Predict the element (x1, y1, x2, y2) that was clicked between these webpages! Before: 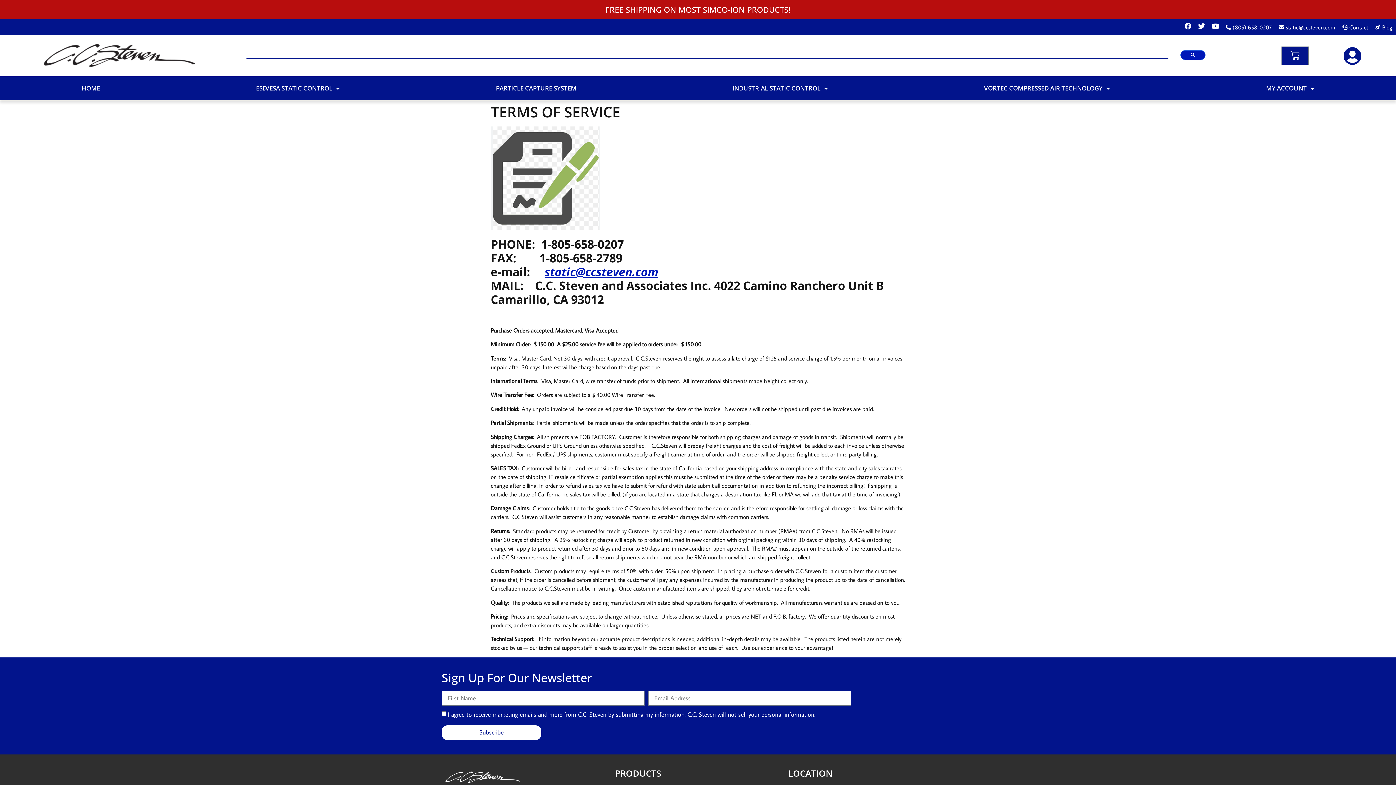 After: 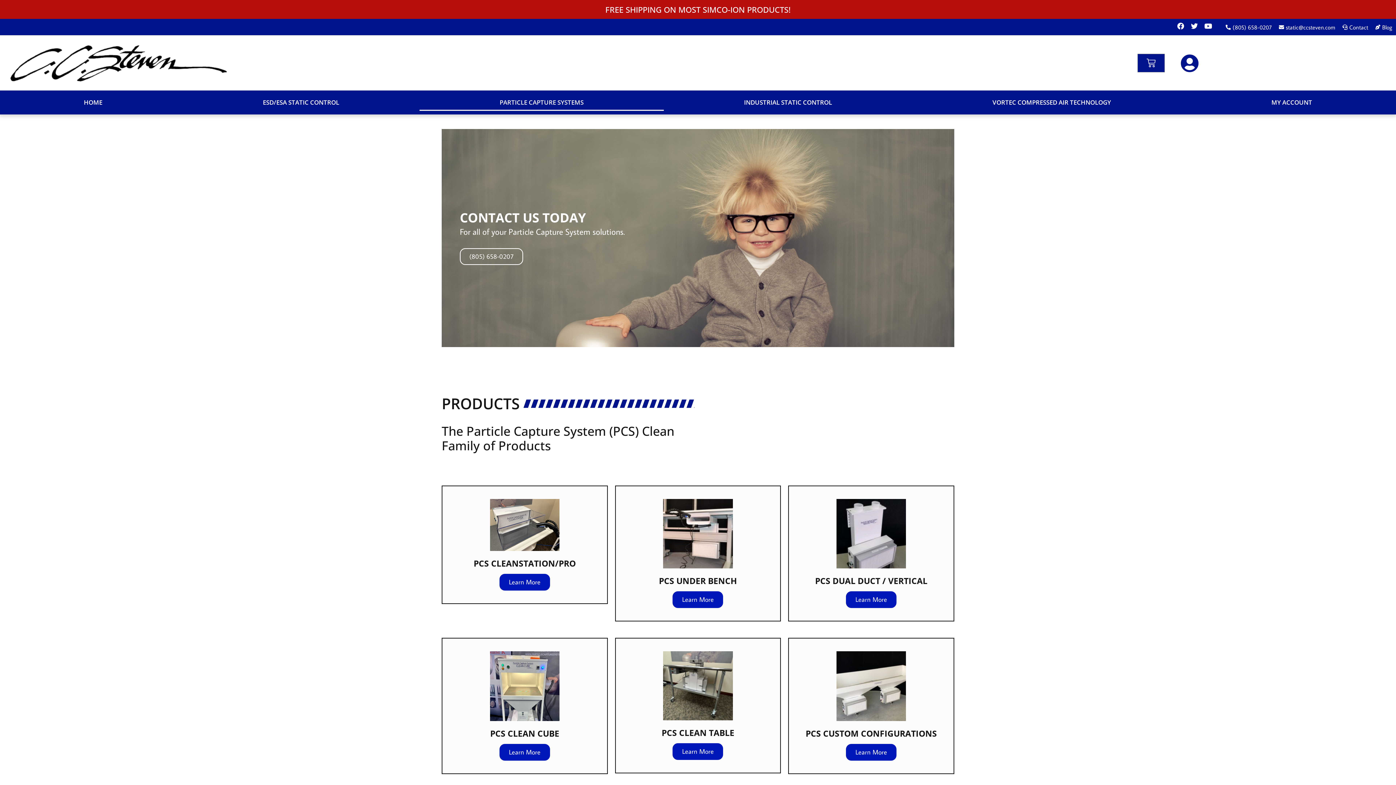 Action: label: PARTICLE CAPTURE SYSTEM bbox: (418, 80, 654, 96)